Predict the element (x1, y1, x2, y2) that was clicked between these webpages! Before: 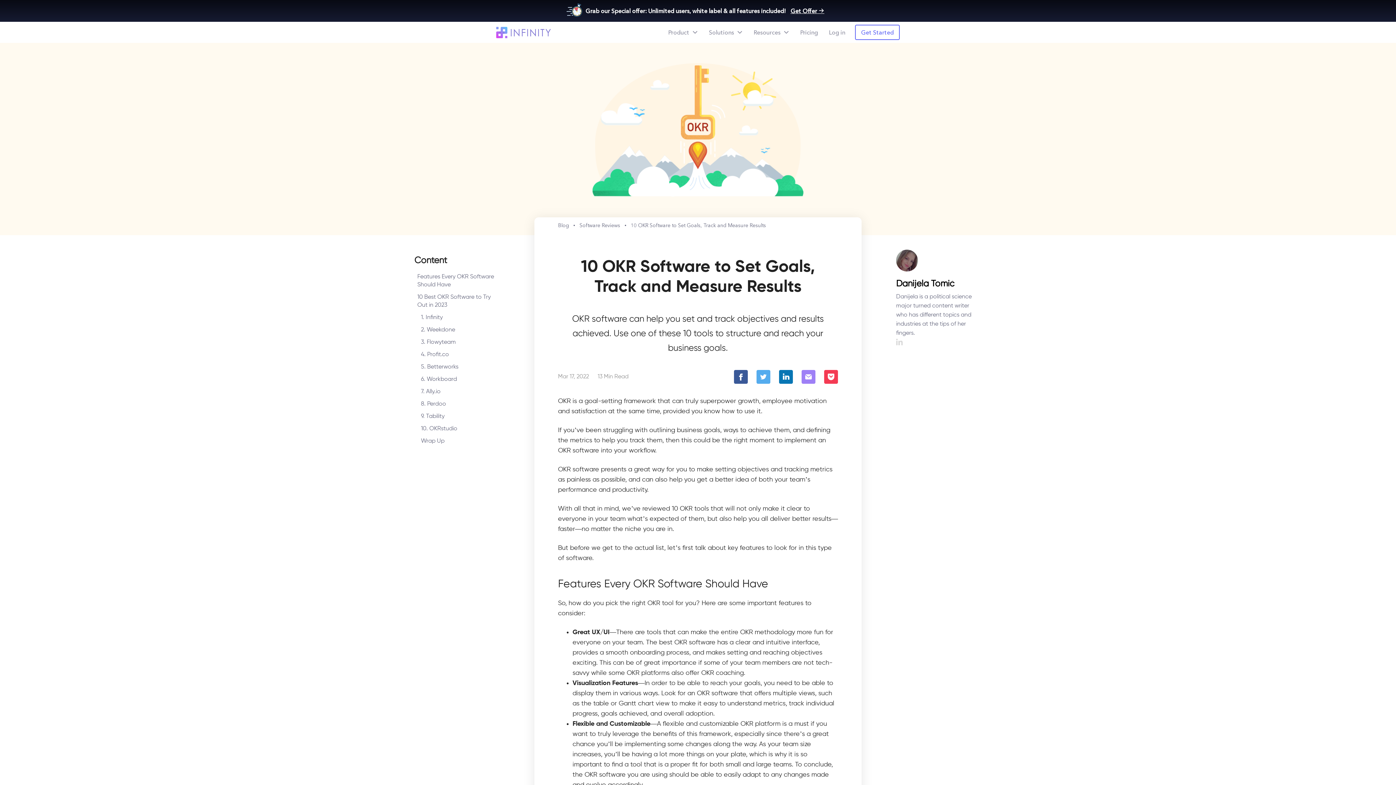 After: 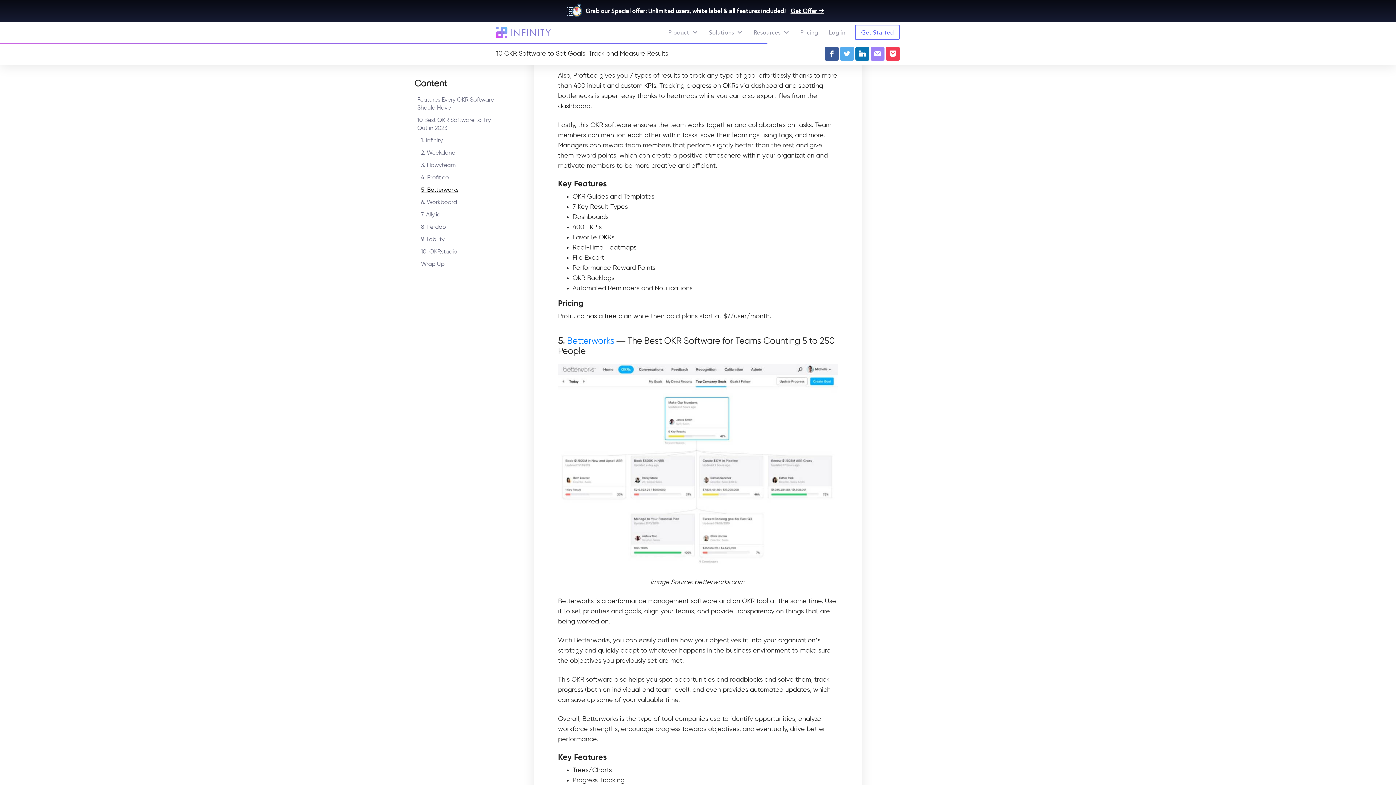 Action: label: 5. Betterworks bbox: (421, 364, 458, 370)